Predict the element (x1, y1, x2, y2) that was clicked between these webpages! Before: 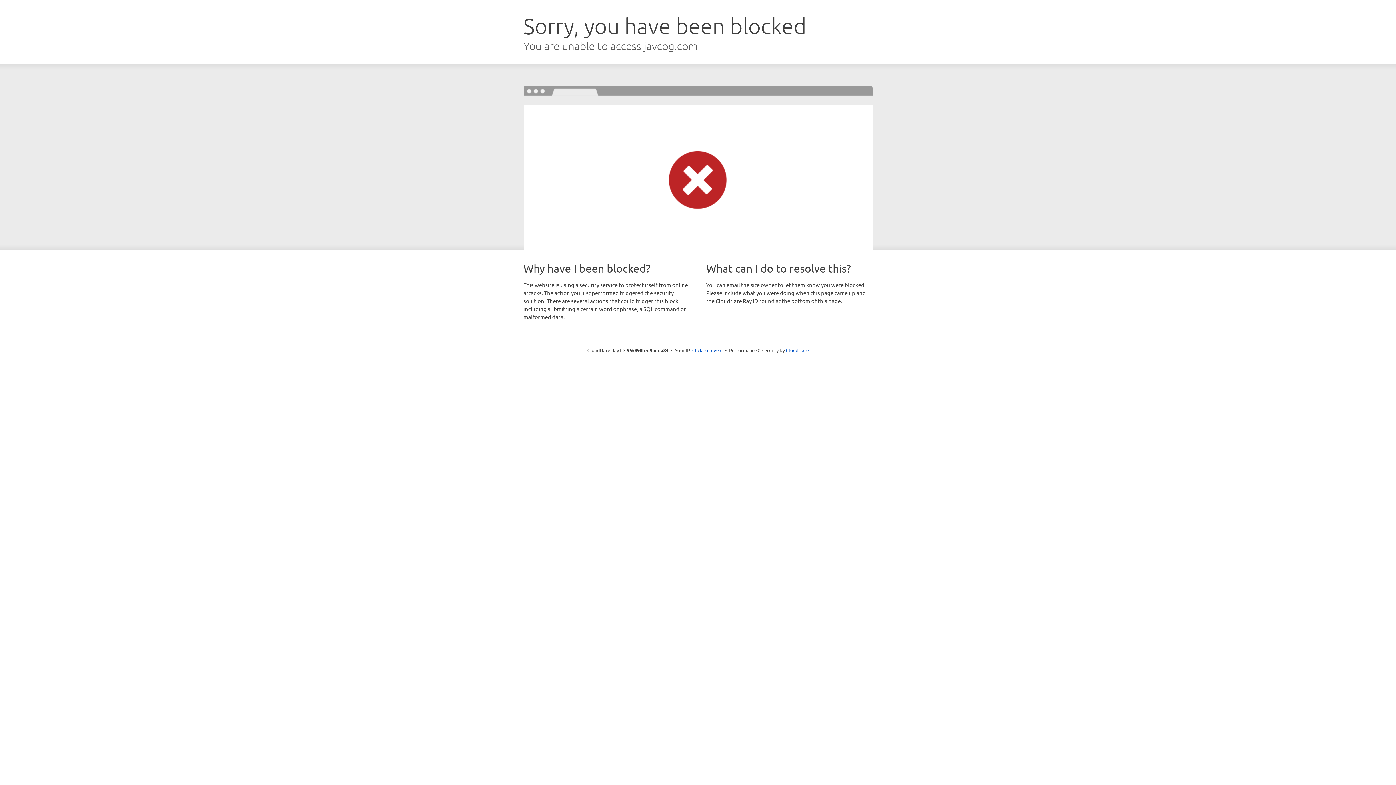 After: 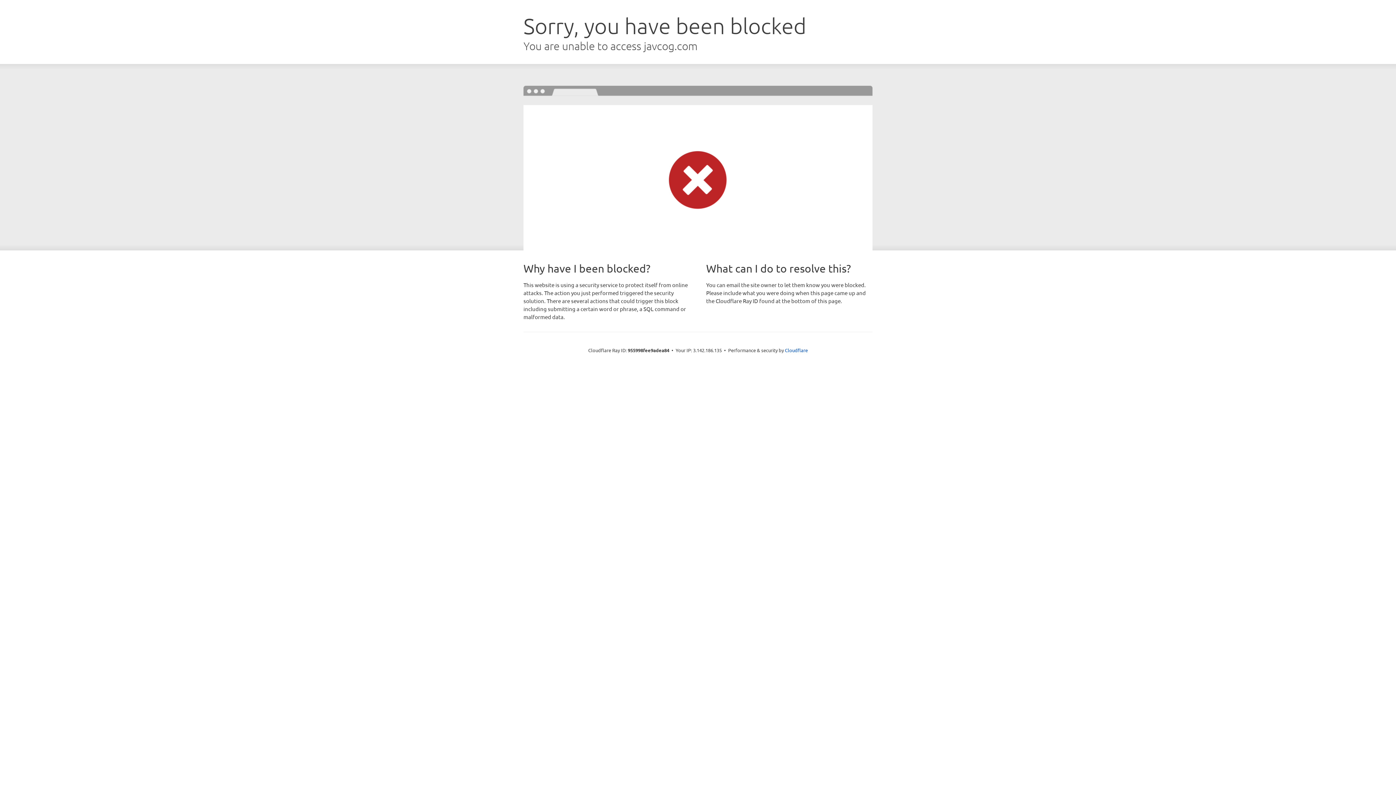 Action: bbox: (692, 346, 722, 353) label: Click to reveal